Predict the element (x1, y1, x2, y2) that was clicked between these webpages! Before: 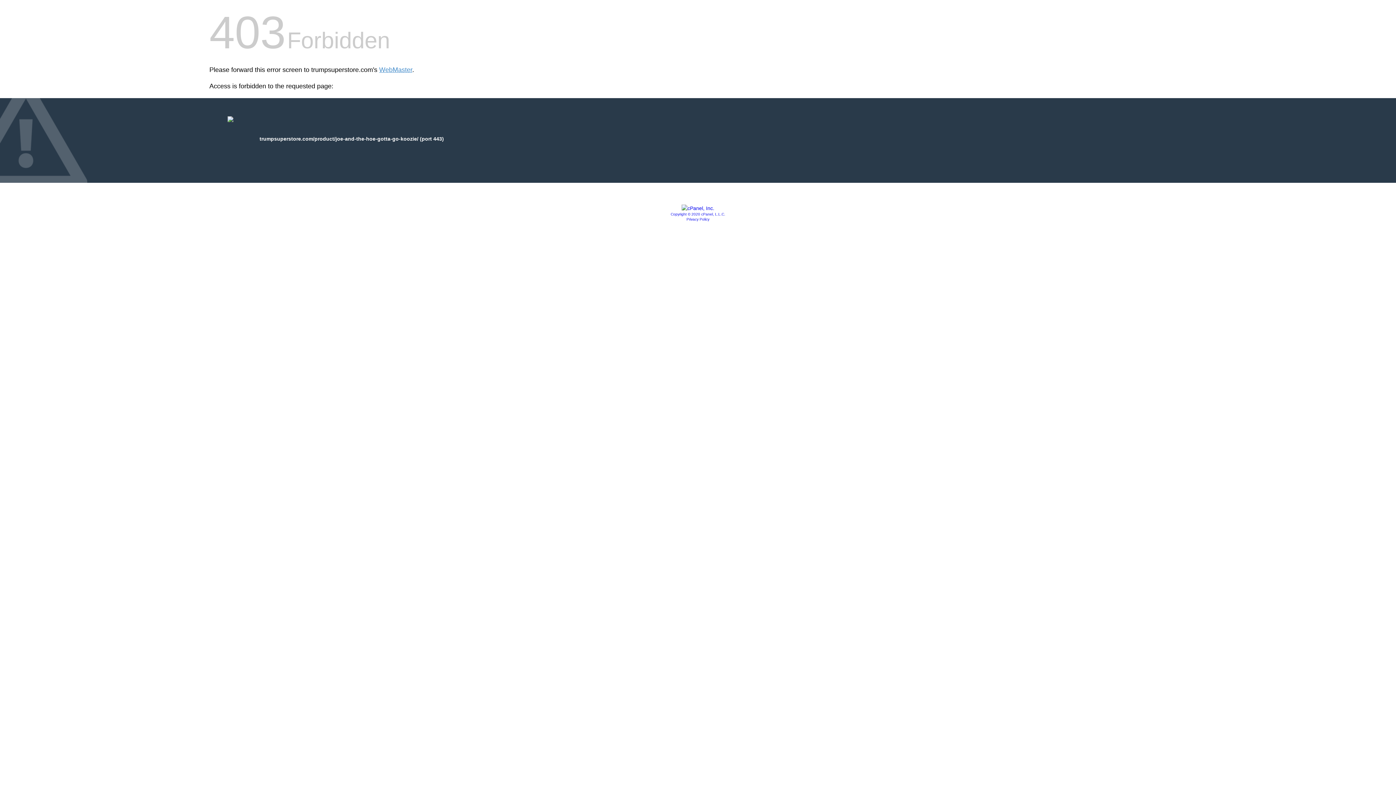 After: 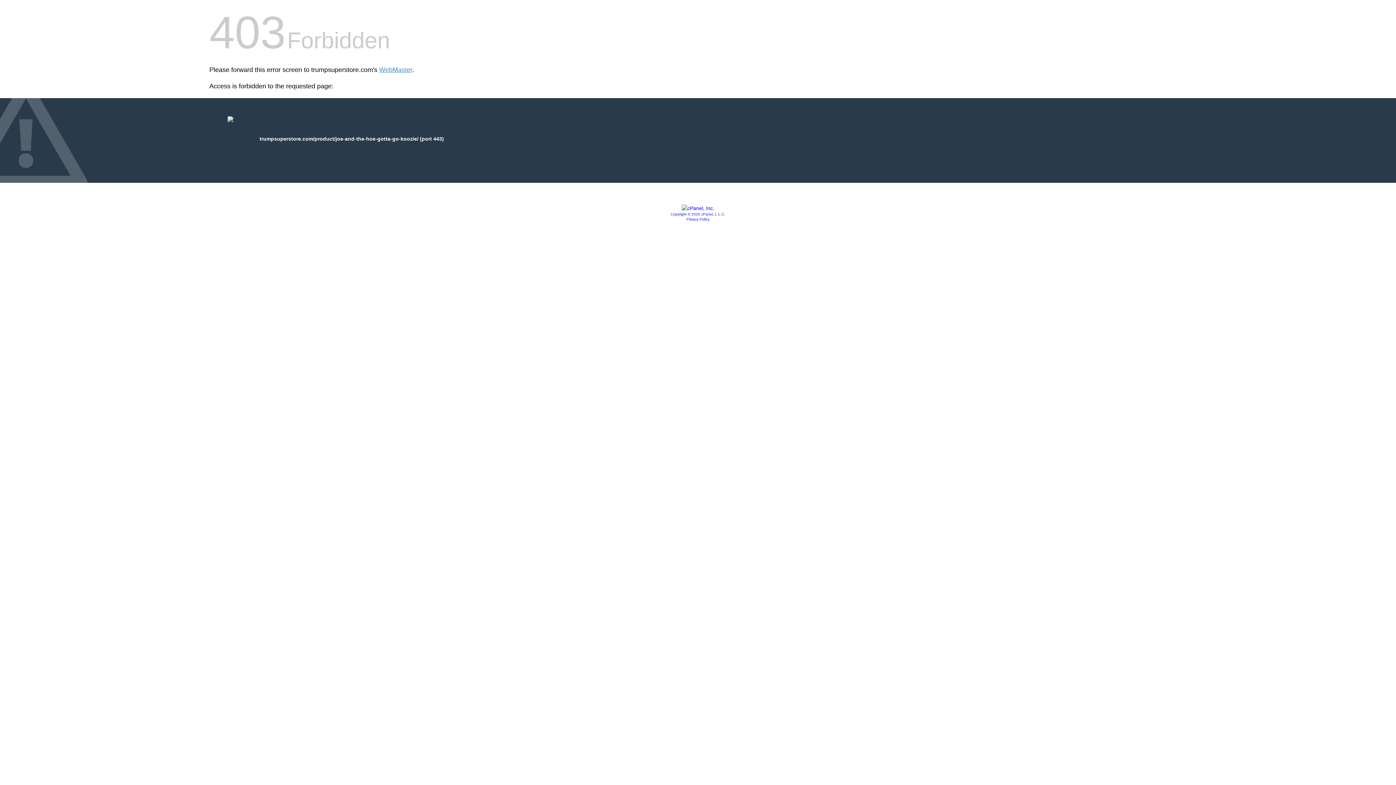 Action: bbox: (681, 205, 714, 211)